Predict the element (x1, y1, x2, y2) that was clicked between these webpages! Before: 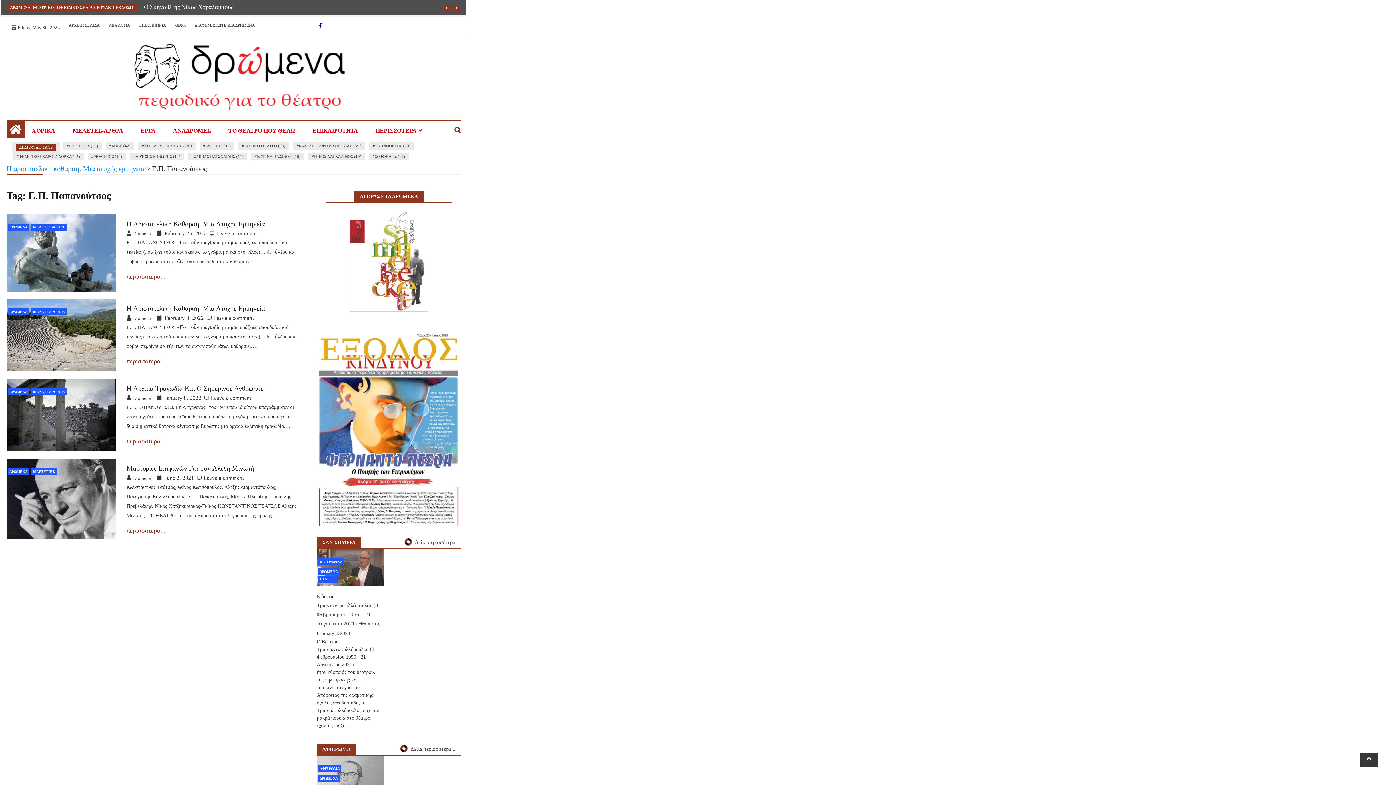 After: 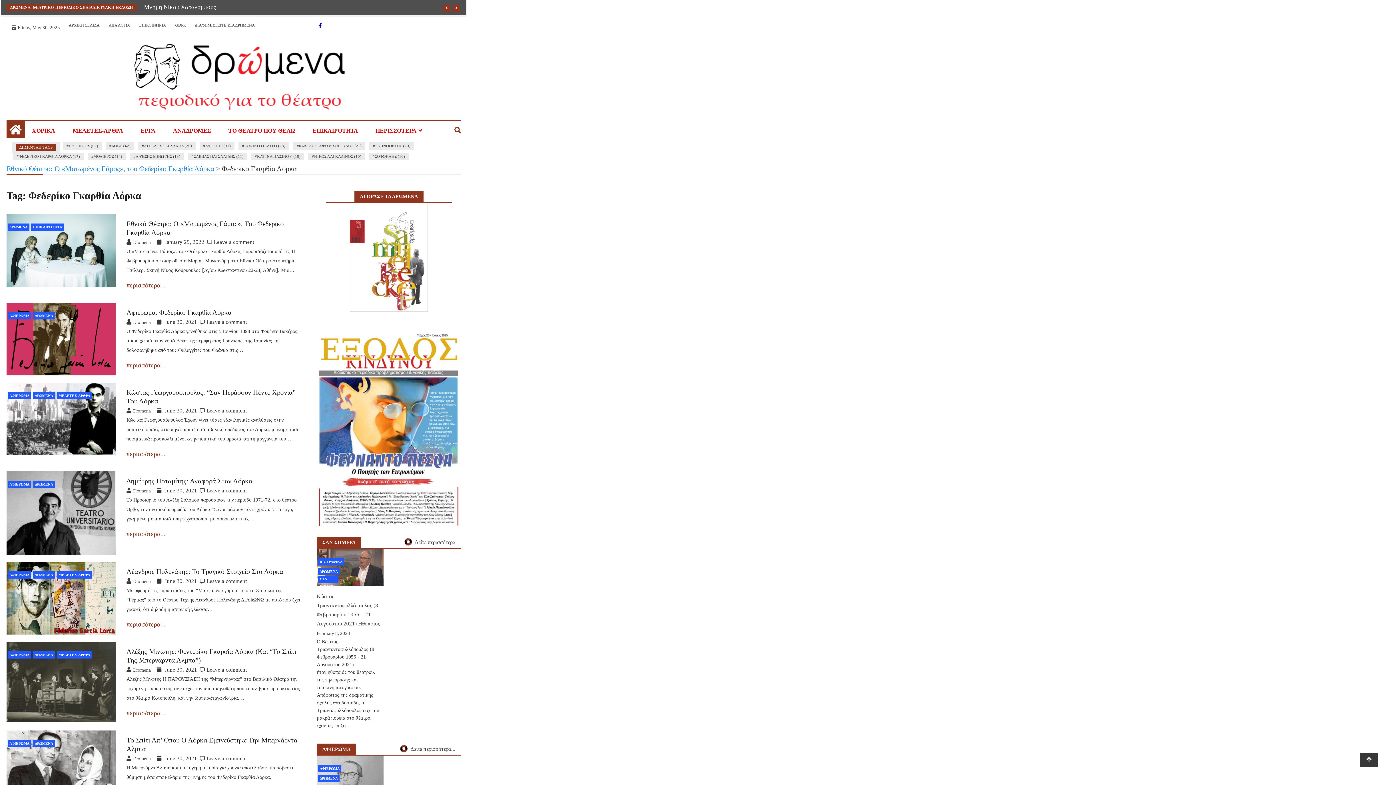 Action: label: ΦΕΔΕΡΊΚΟ ΓΚΑΡΘΊΑ ΛΌΡΚΑ (17) bbox: (18, 154, 80, 158)